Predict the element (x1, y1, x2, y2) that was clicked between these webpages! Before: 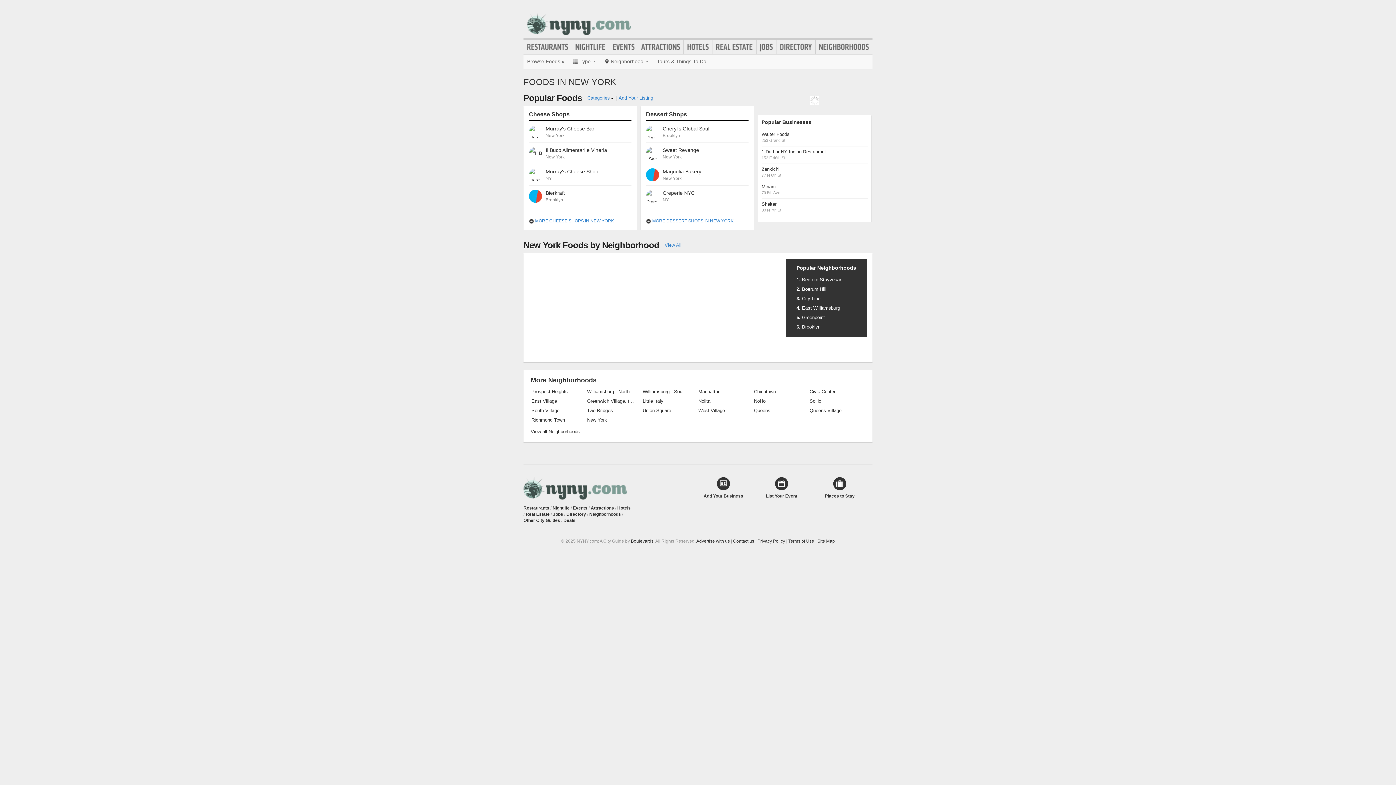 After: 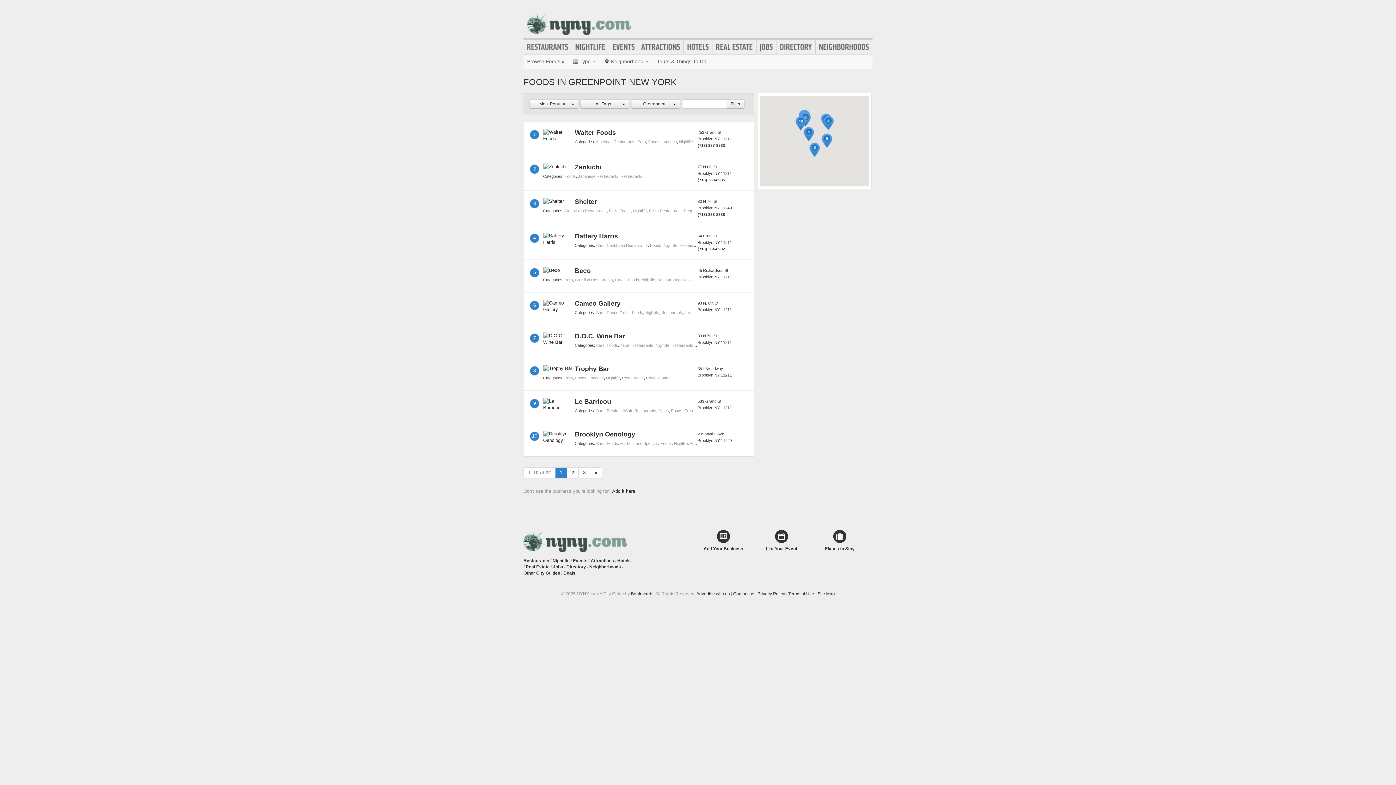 Action: label: Greenpoint bbox: (802, 314, 825, 320)